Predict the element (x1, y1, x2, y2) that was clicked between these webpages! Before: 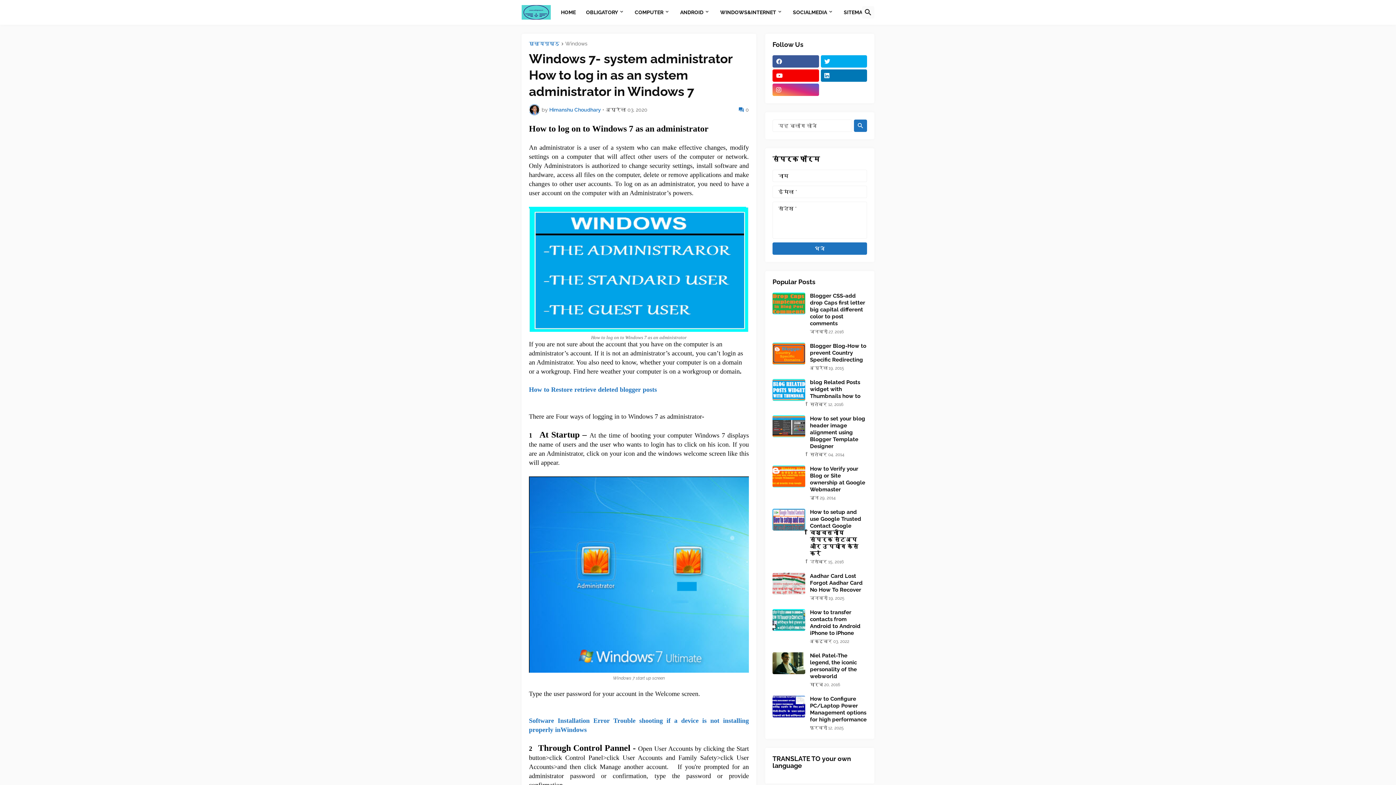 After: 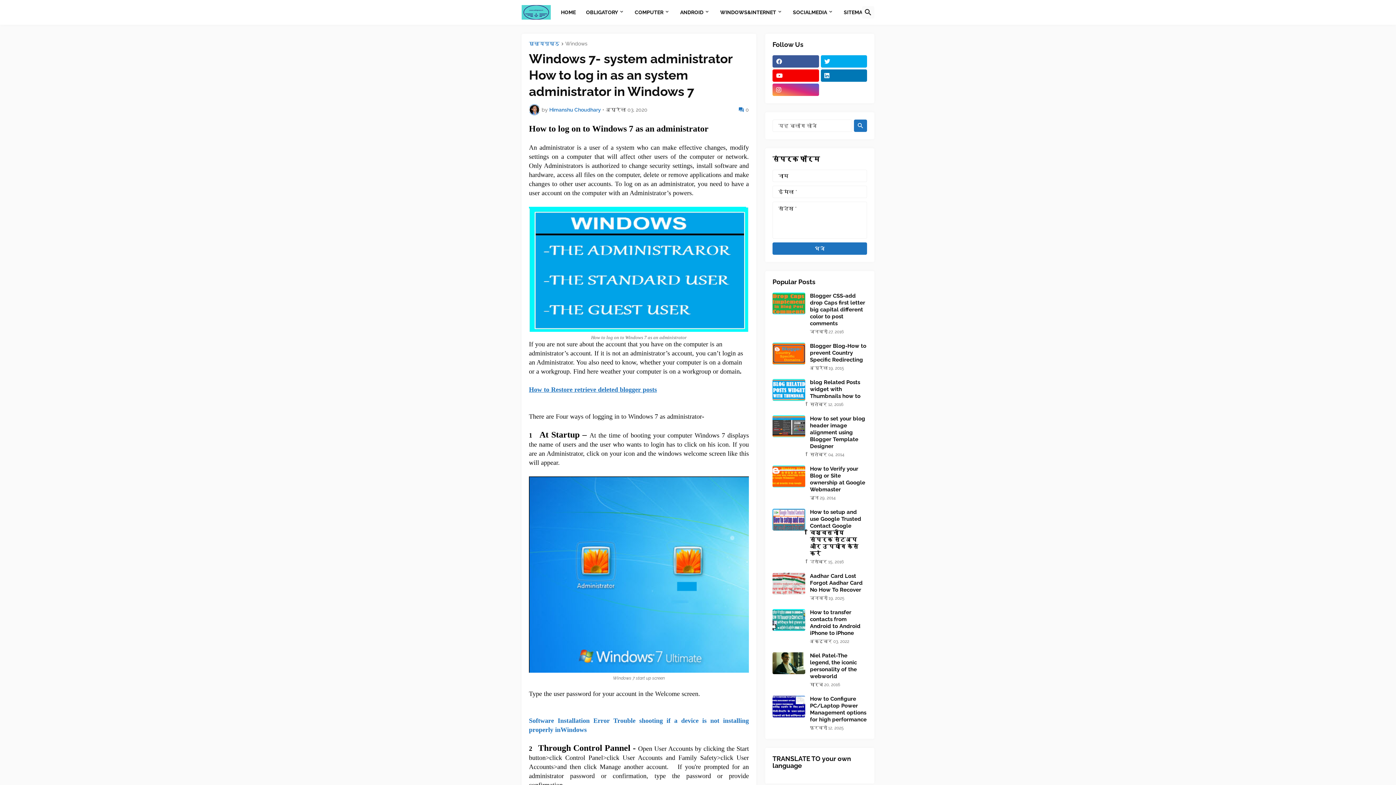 Action: bbox: (529, 386, 657, 393) label: How to Restore retrieve deleted blogger posts